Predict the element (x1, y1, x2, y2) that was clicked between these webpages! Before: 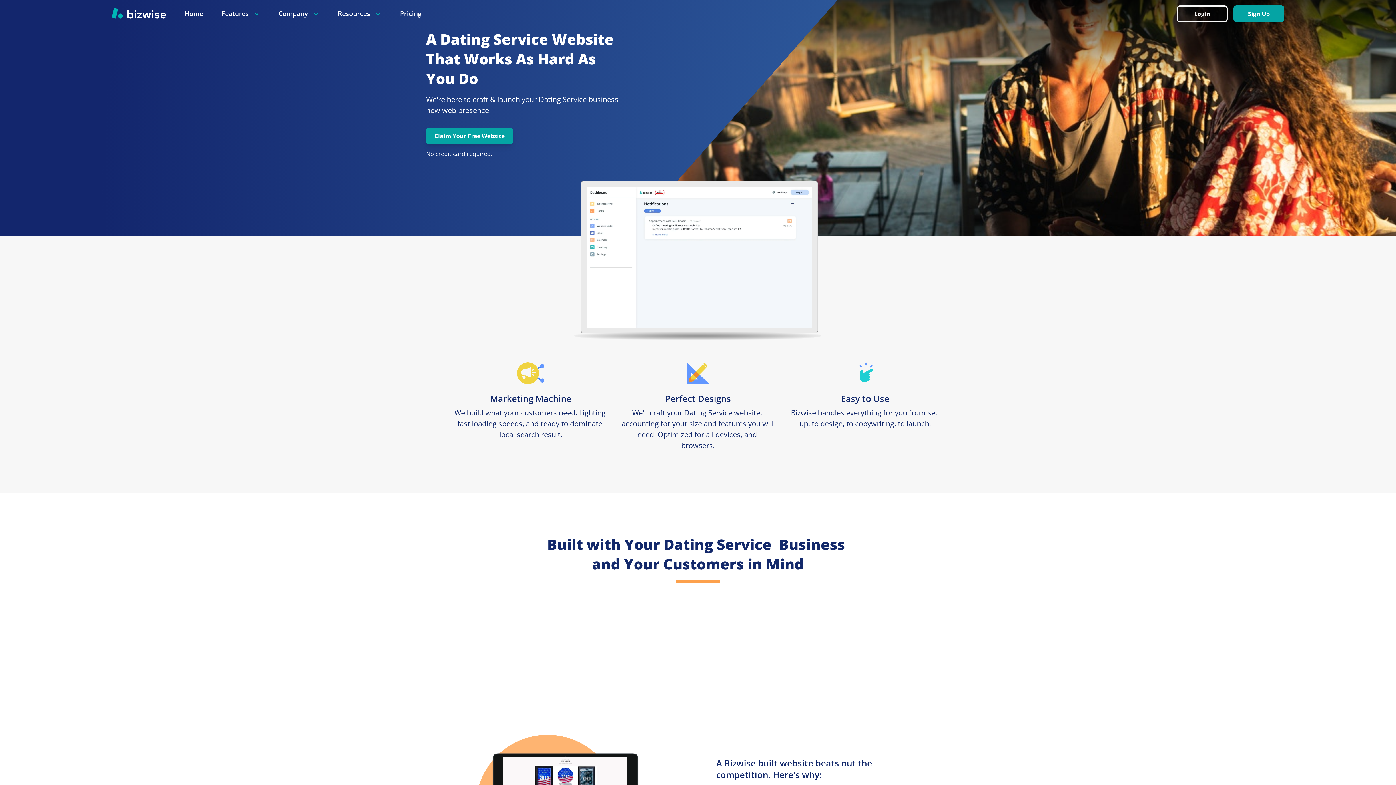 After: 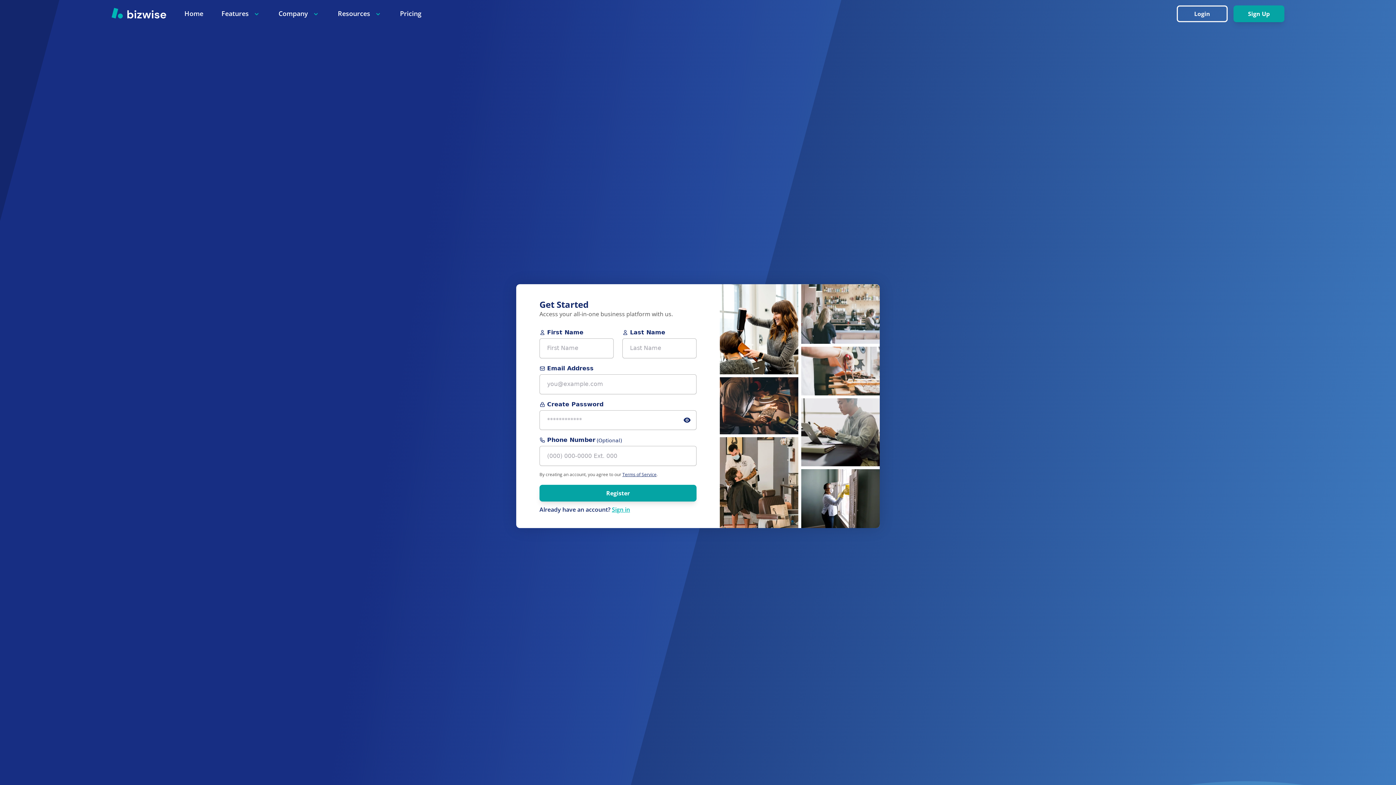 Action: label: Claim Your Free Website bbox: (426, 132, 513, 139)